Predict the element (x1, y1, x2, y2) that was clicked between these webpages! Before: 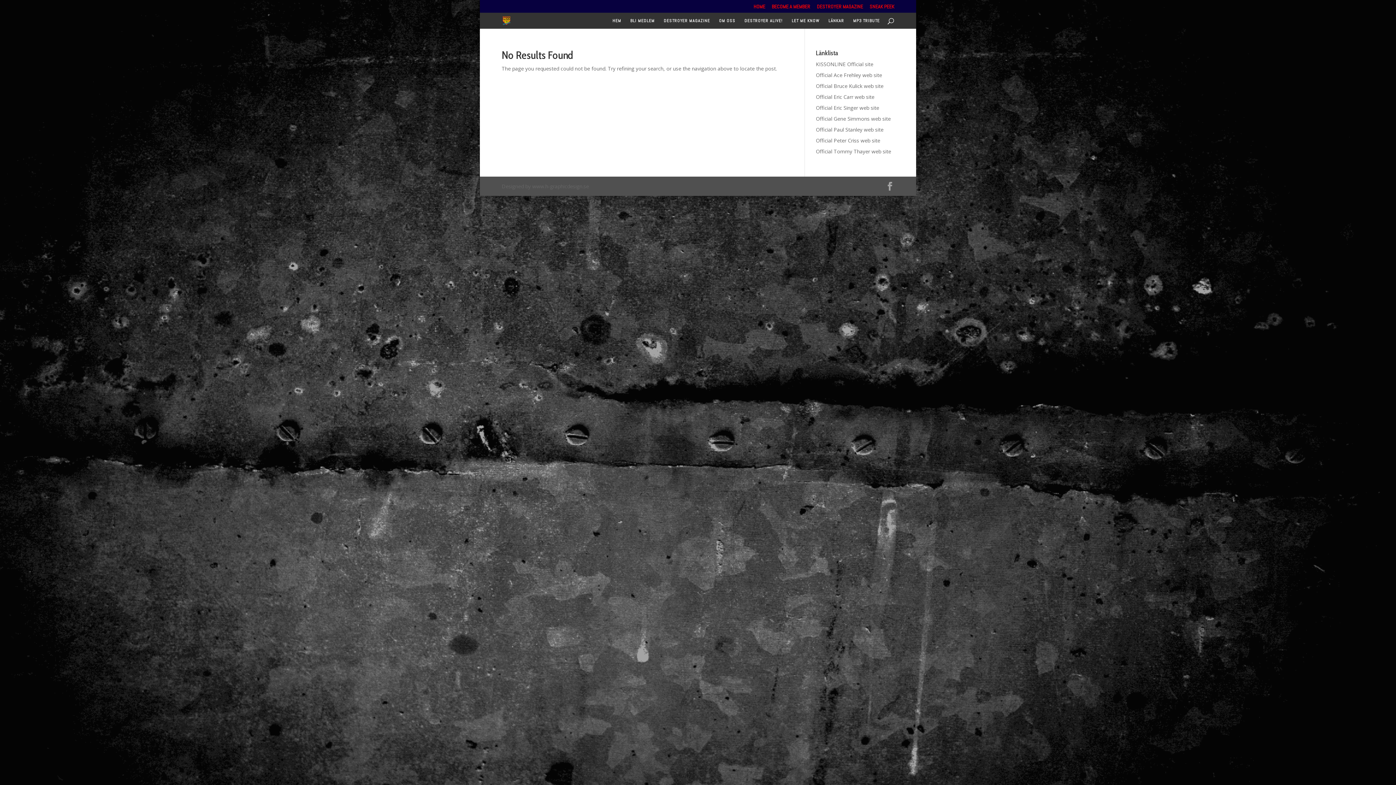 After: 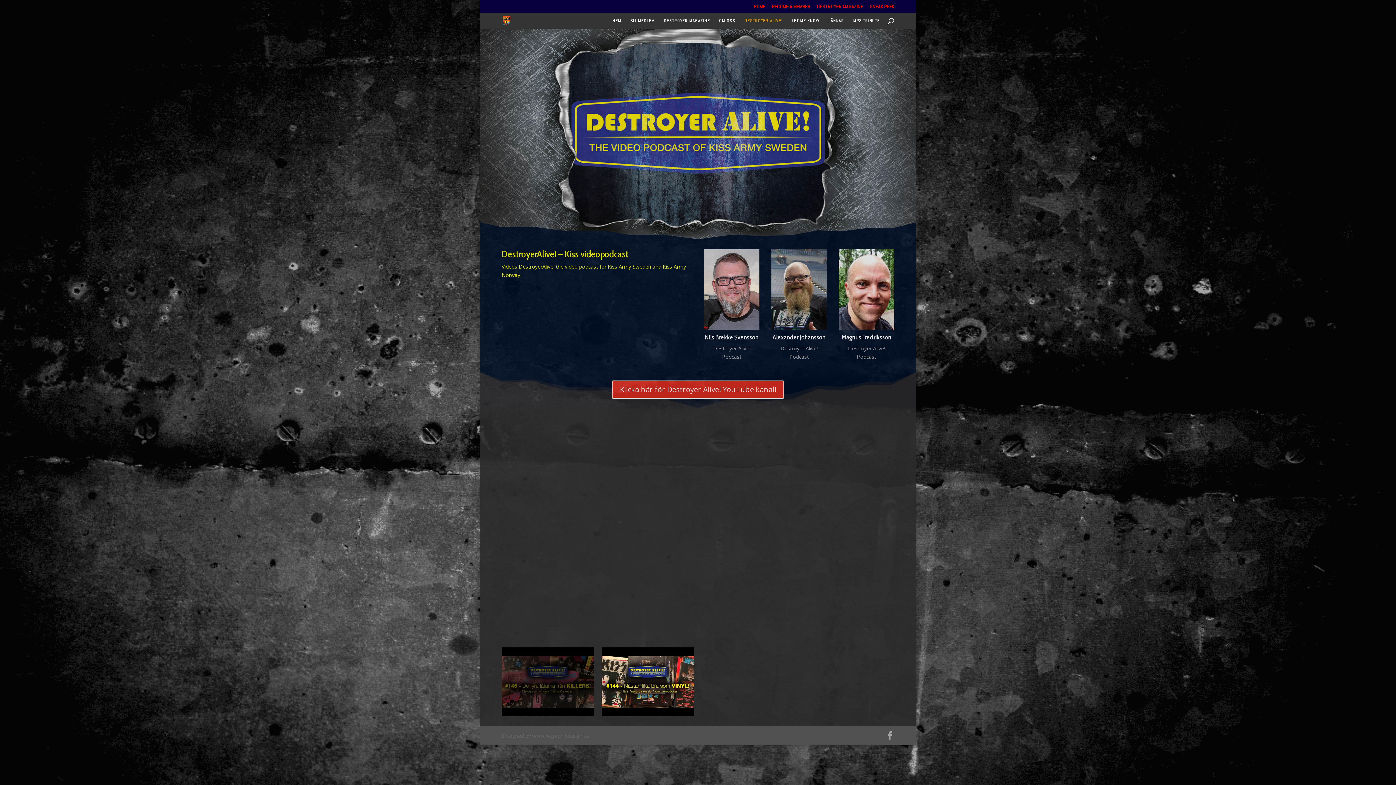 Action: bbox: (744, 18, 782, 28) label: DESTROYER ALIVE!